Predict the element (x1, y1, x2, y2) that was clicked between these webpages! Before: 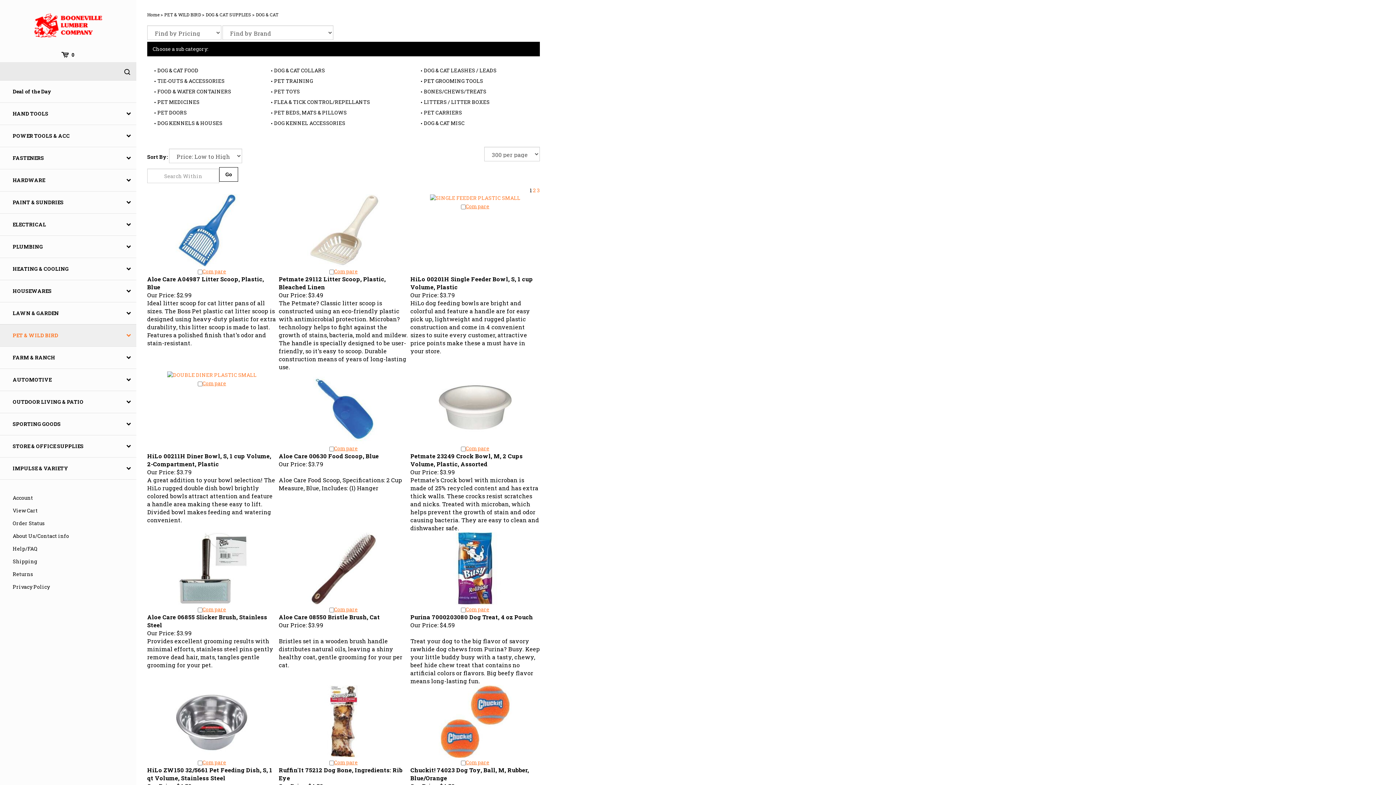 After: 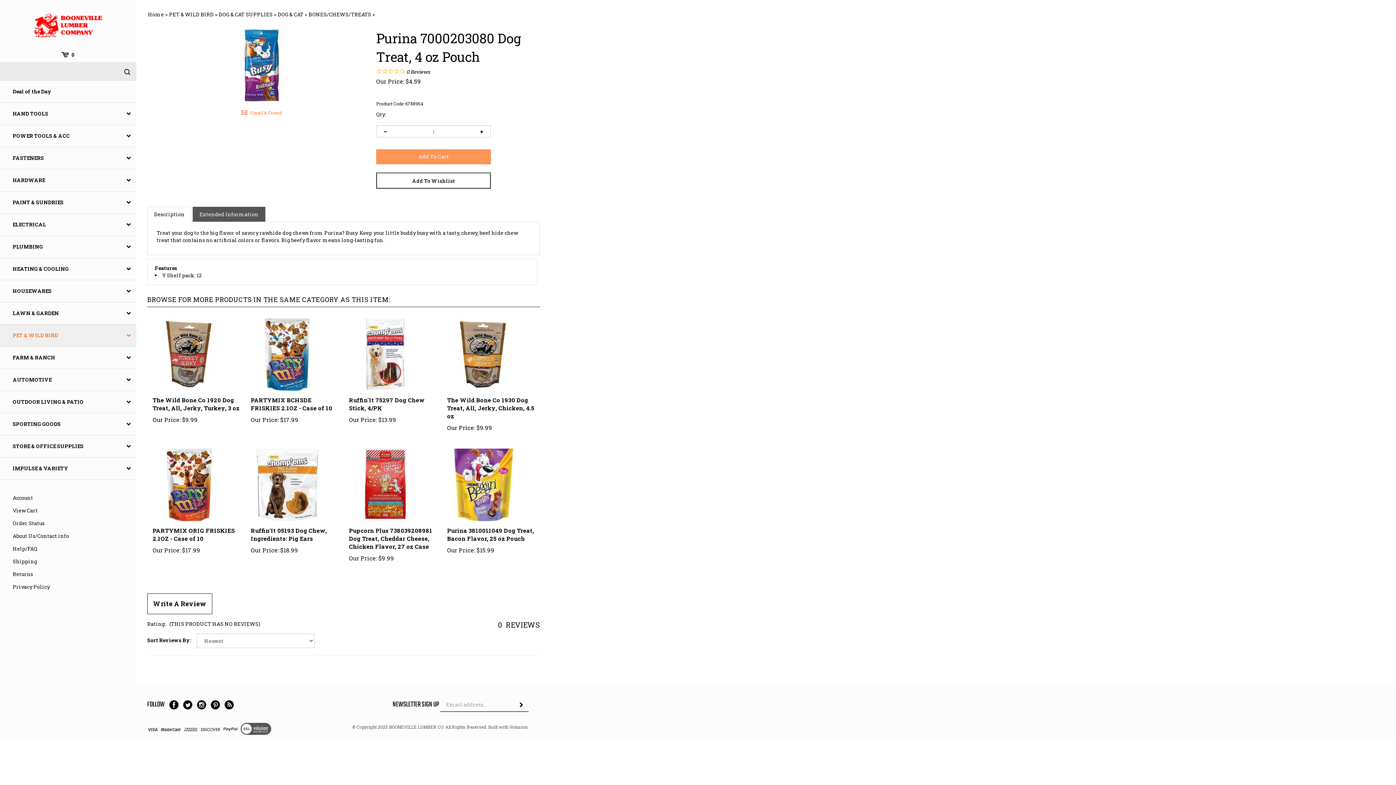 Action: label: Purina 7000203080 Dog Treat, 4 oz Pouch bbox: (410, 609, 533, 617)